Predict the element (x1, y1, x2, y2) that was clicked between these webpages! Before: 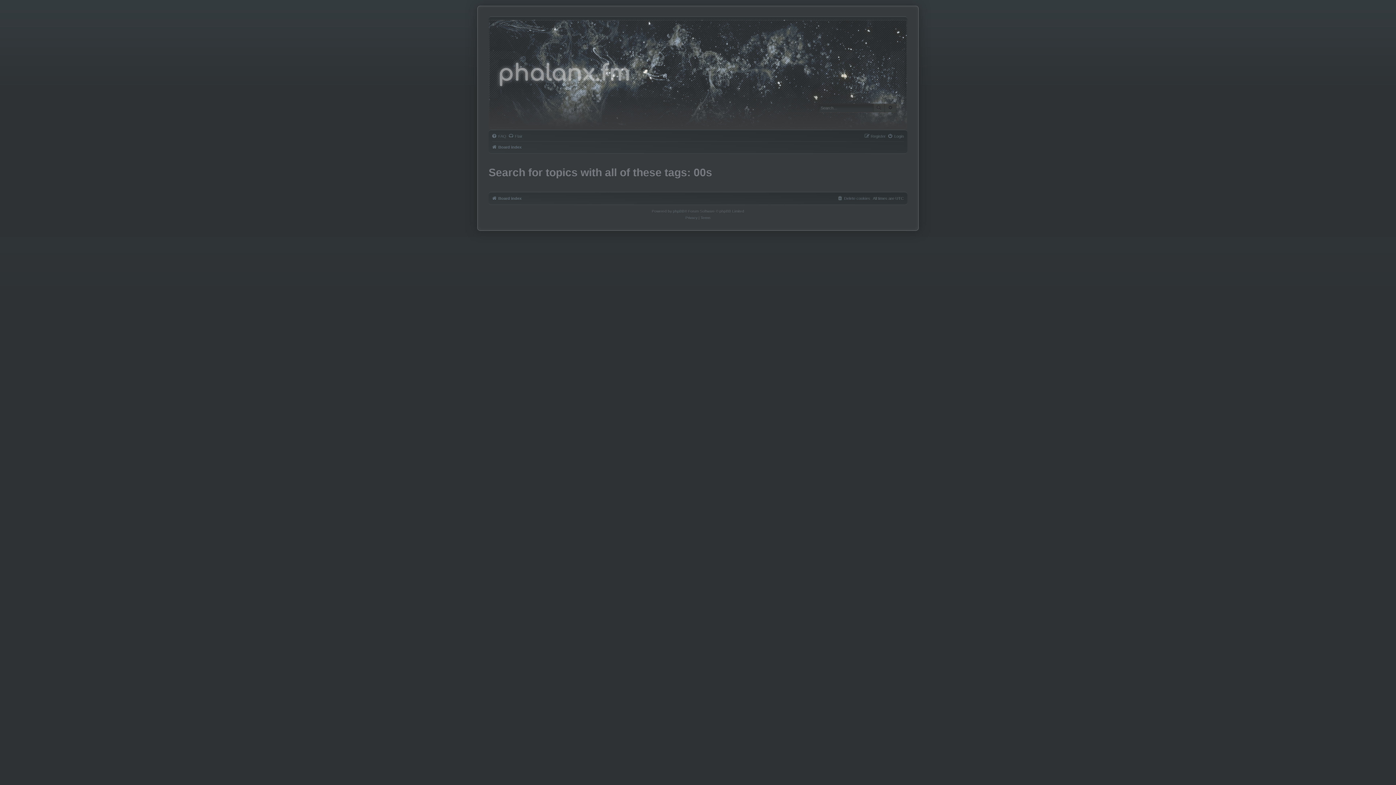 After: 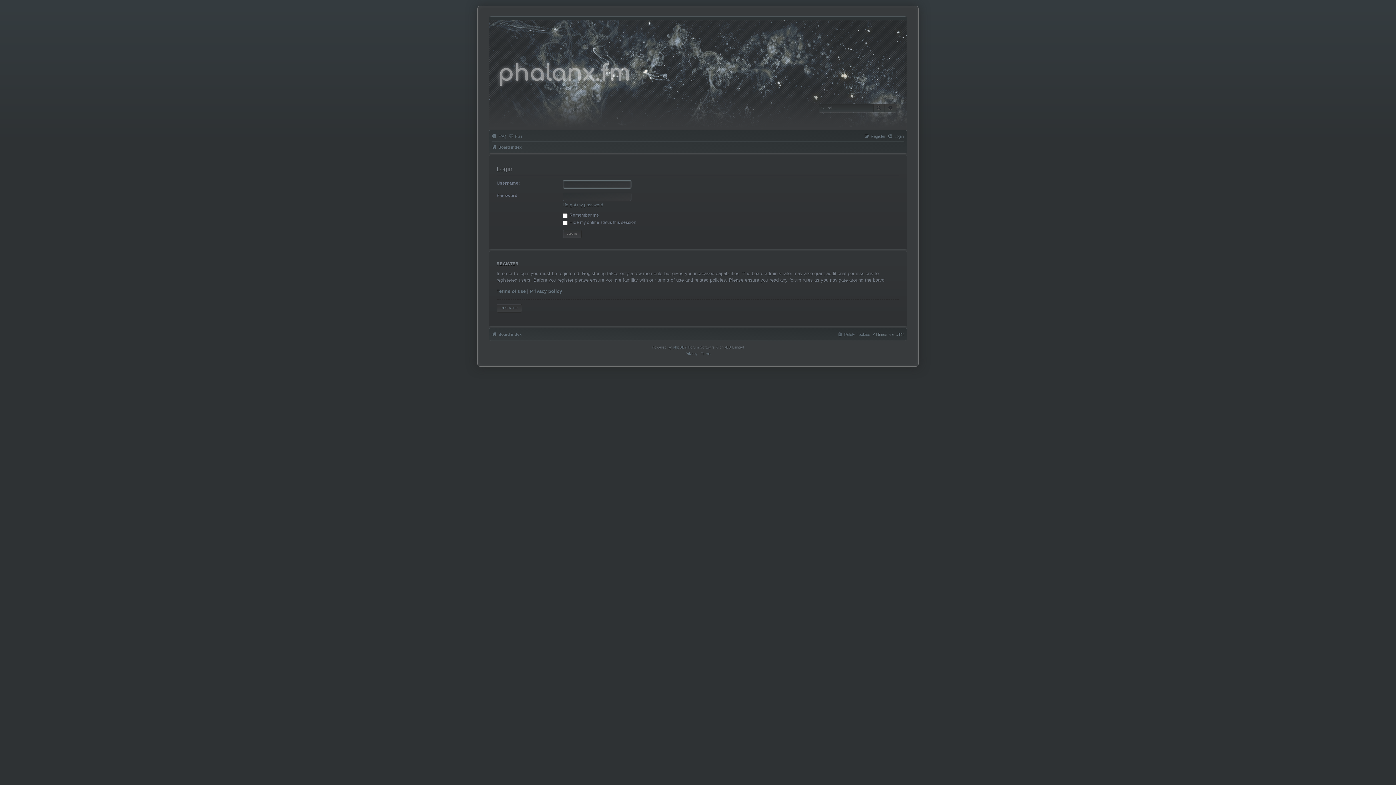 Action: bbox: (888, 132, 904, 140) label: Login